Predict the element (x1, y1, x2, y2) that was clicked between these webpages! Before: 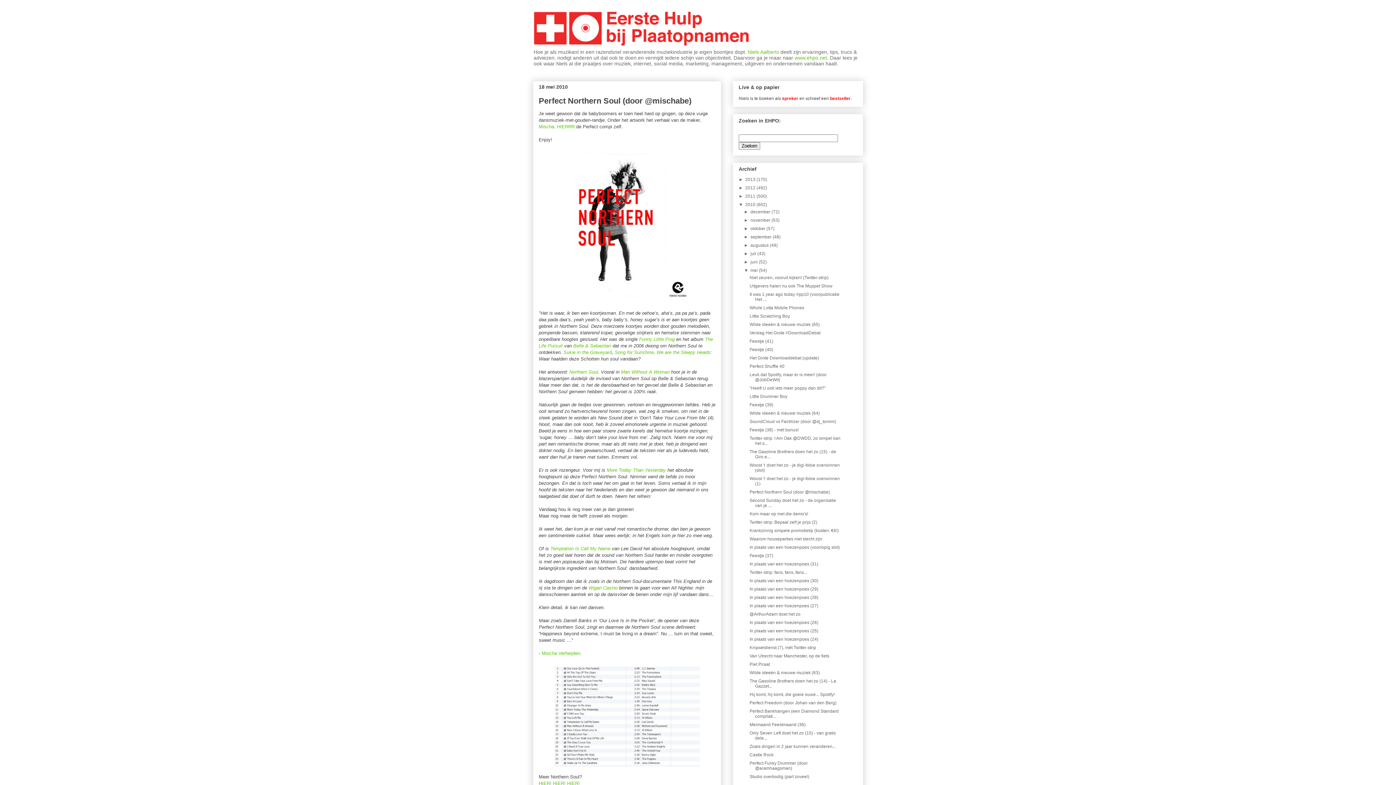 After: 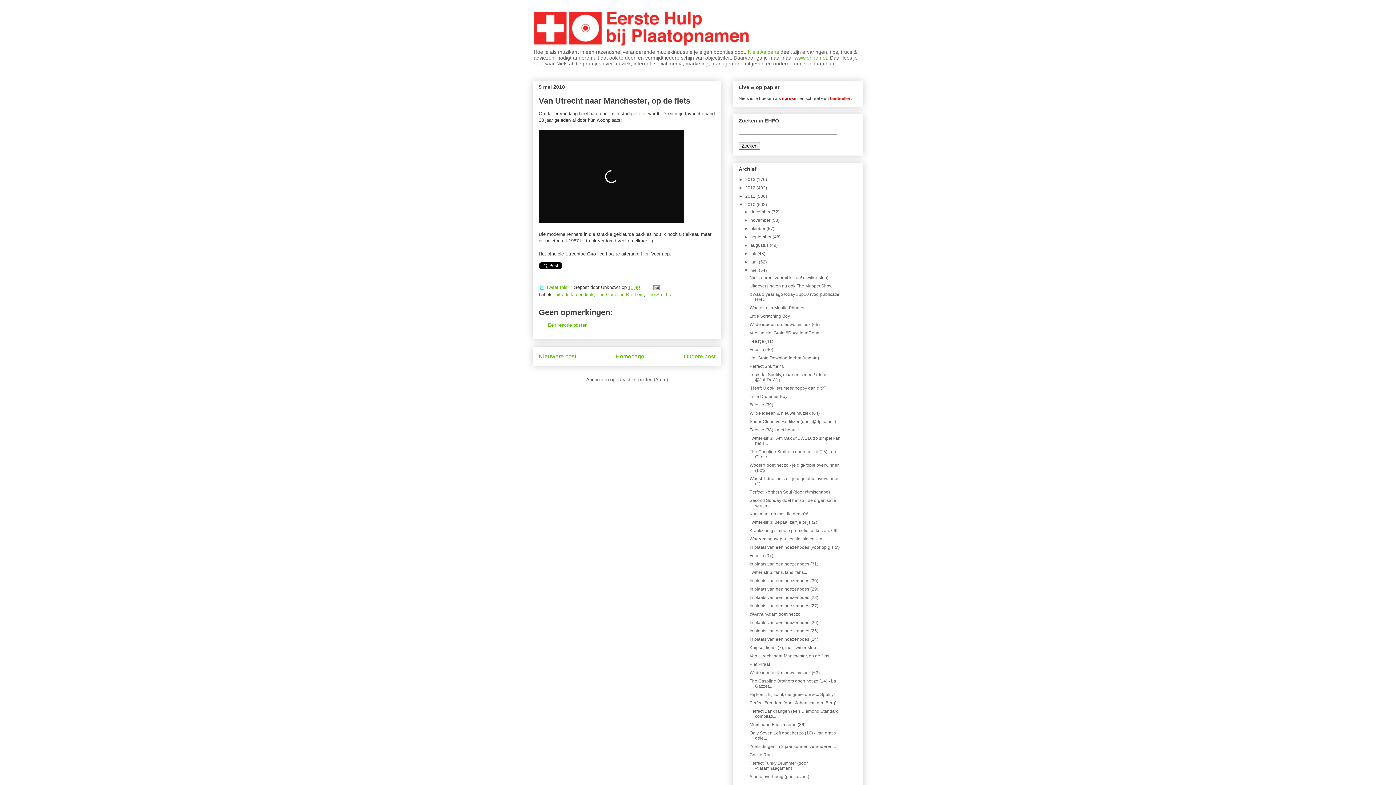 Action: label: Van Utrecht naar Manchester, op de fiets bbox: (749, 653, 829, 658)